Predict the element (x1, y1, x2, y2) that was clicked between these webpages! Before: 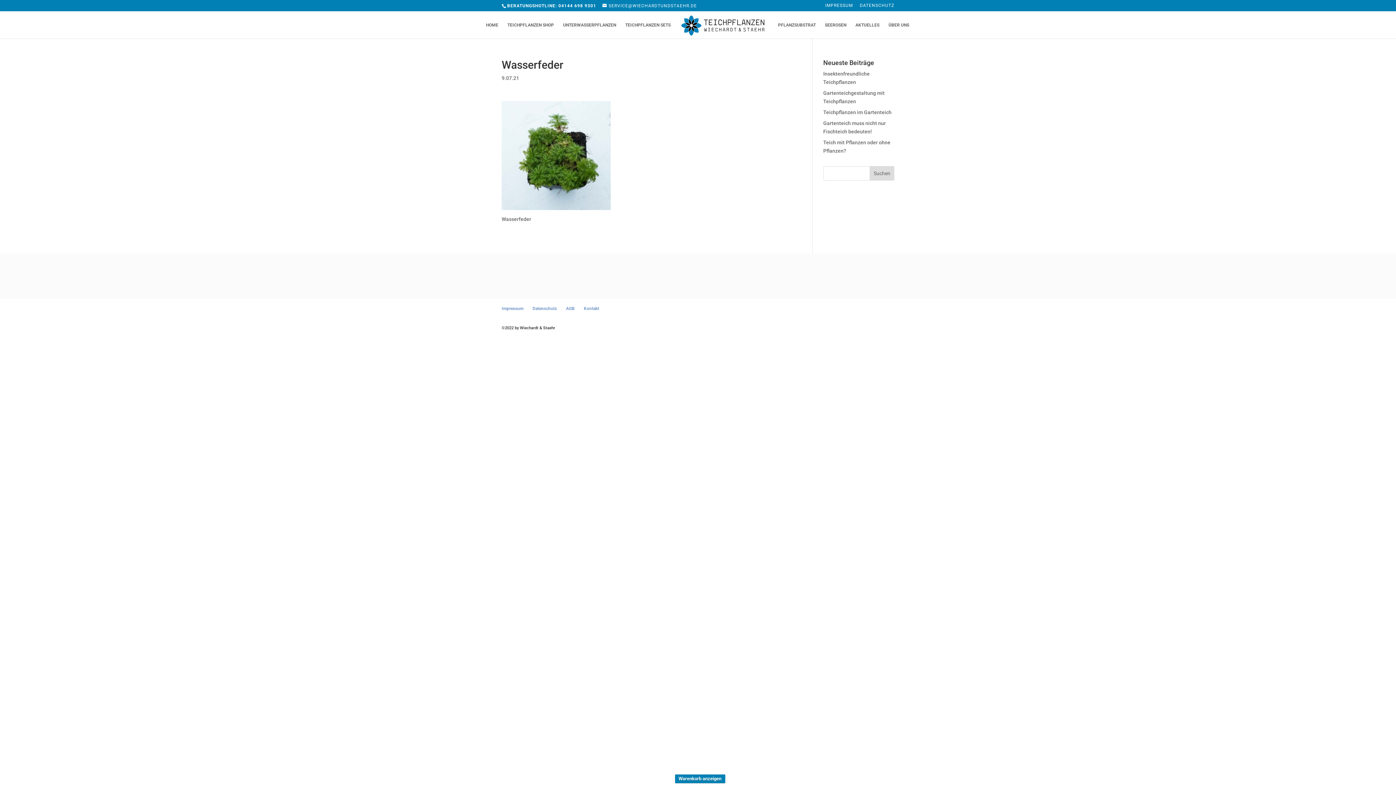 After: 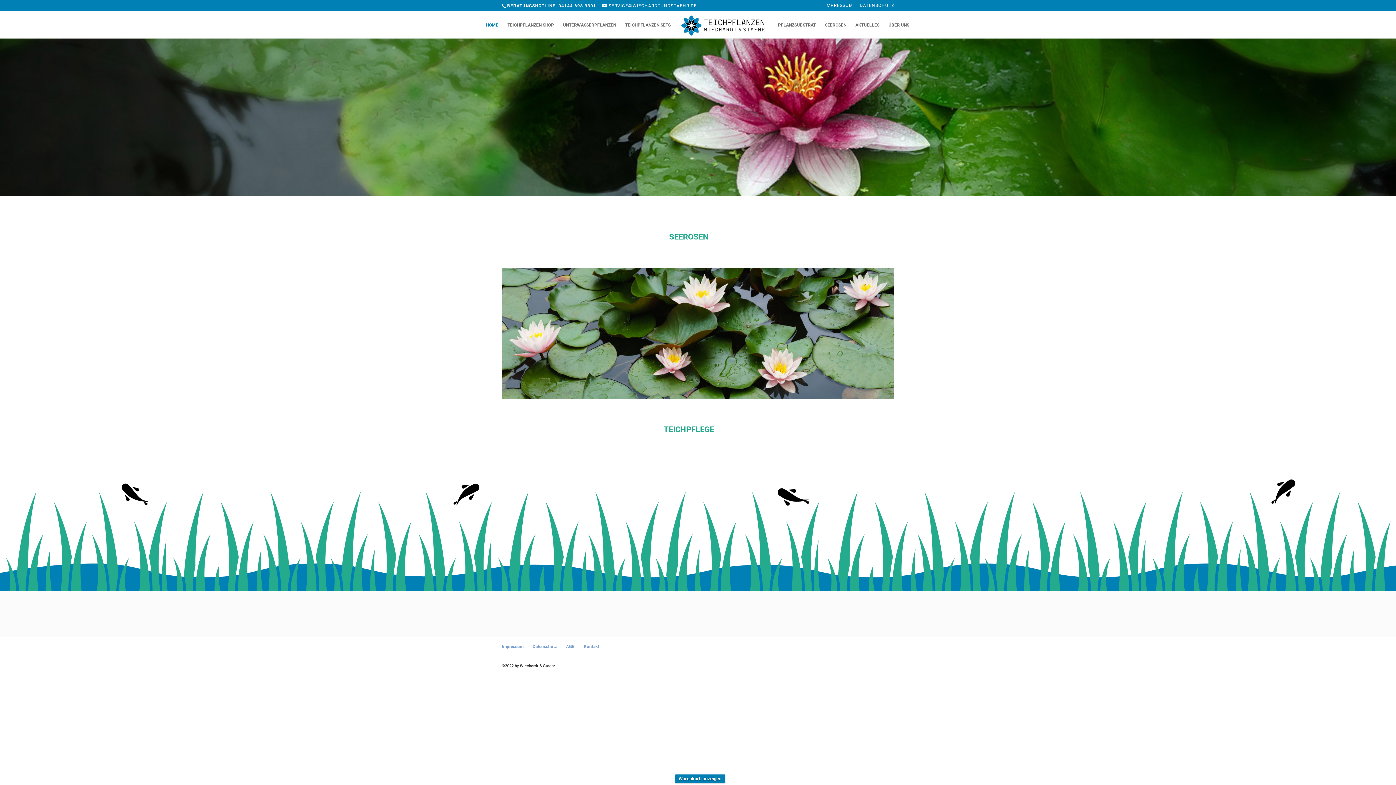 Action: bbox: (678, 14, 769, 36)